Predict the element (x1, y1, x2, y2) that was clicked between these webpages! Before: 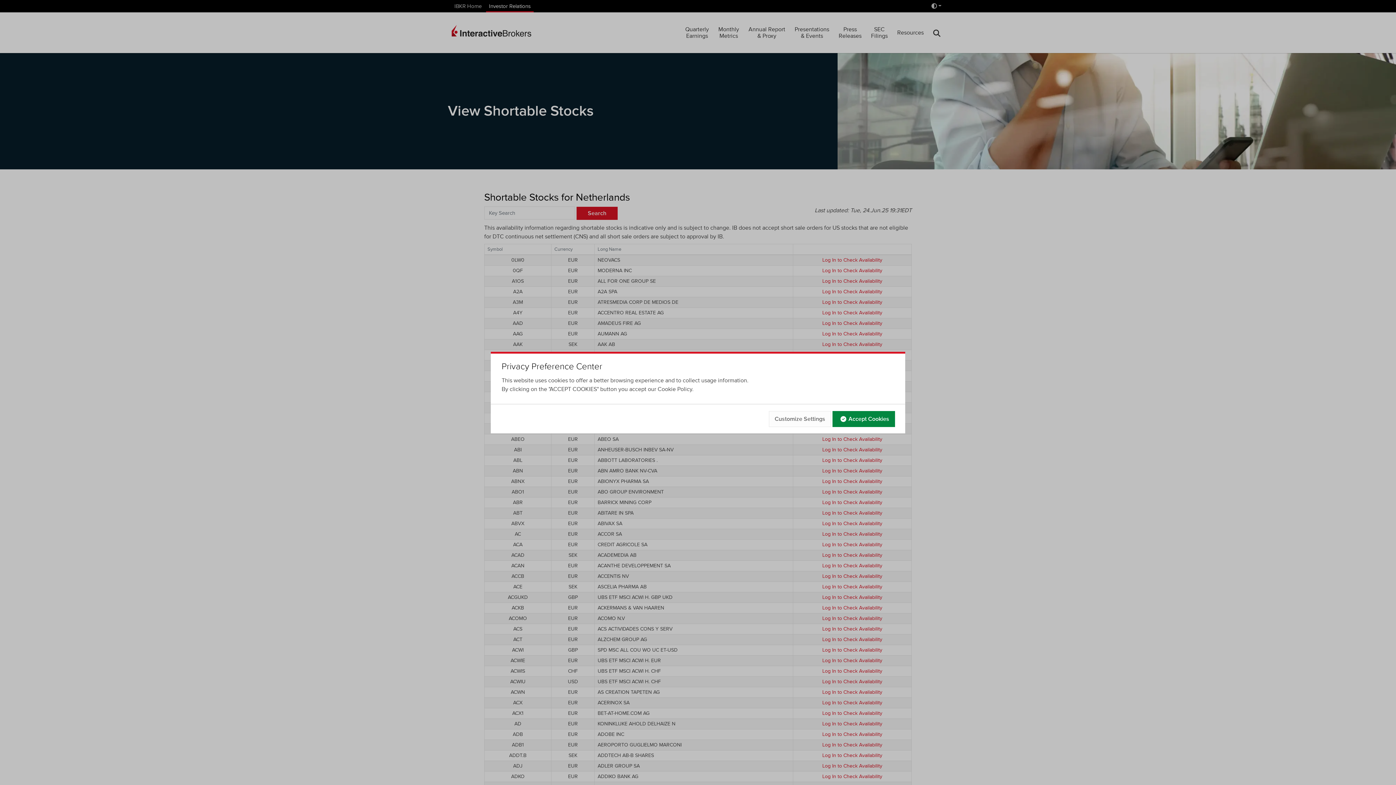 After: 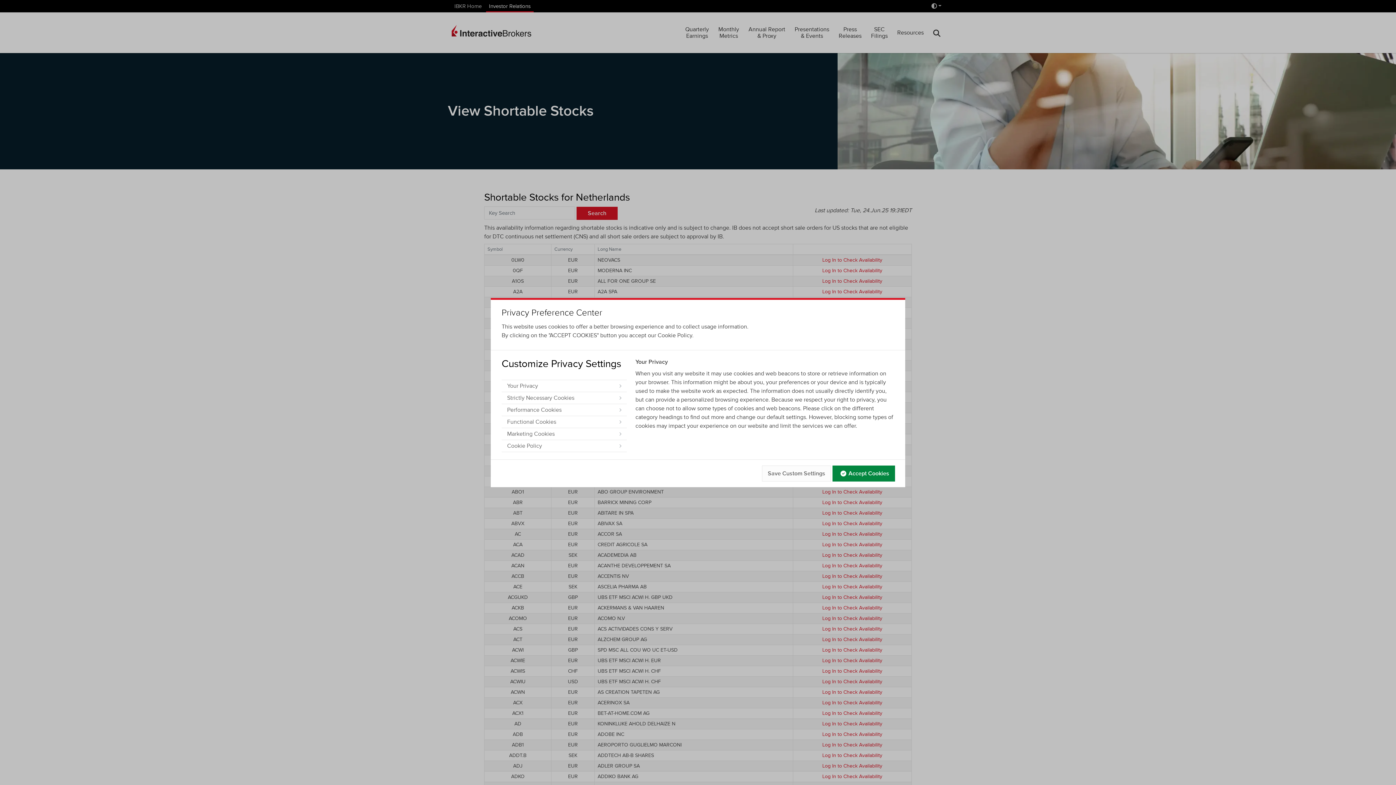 Action: bbox: (769, 392, 831, 408) label: Customize Settings